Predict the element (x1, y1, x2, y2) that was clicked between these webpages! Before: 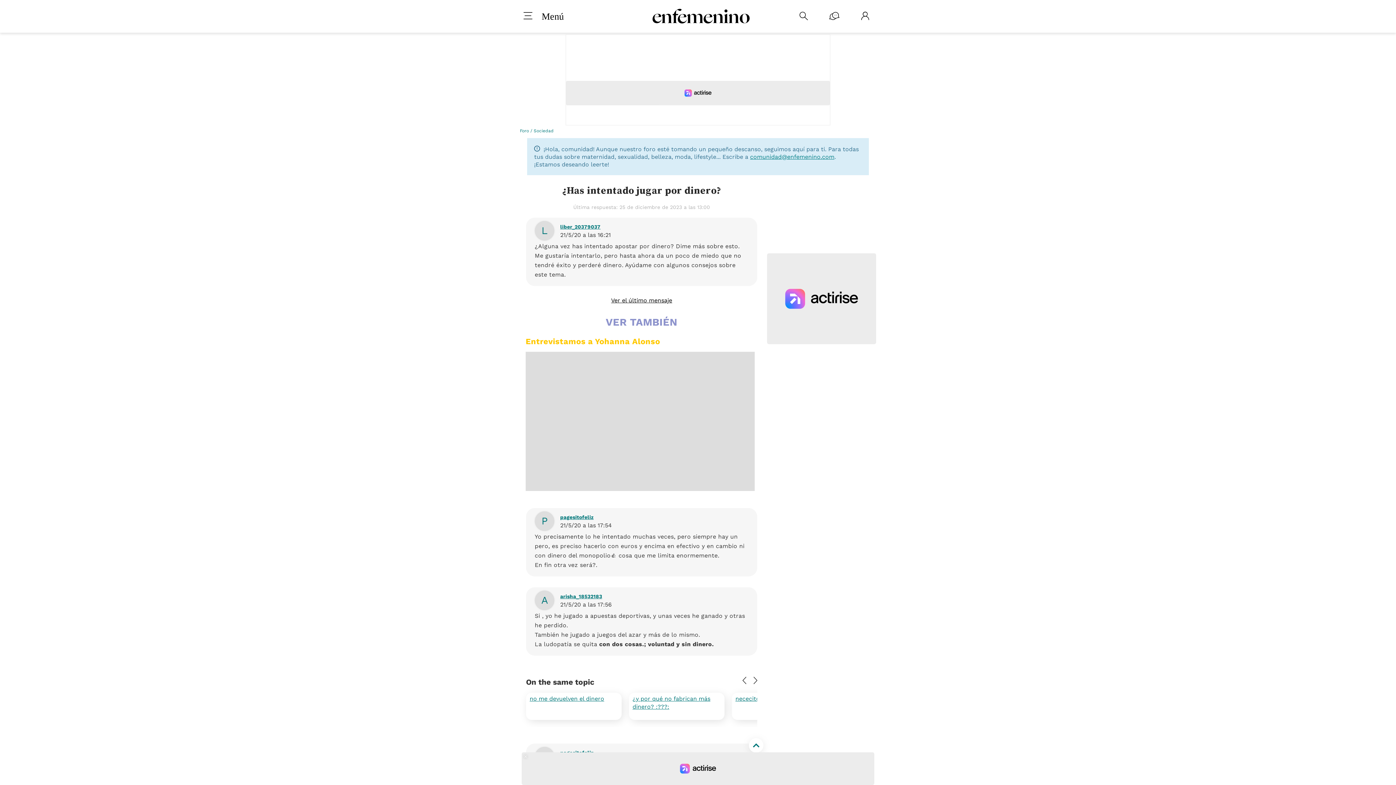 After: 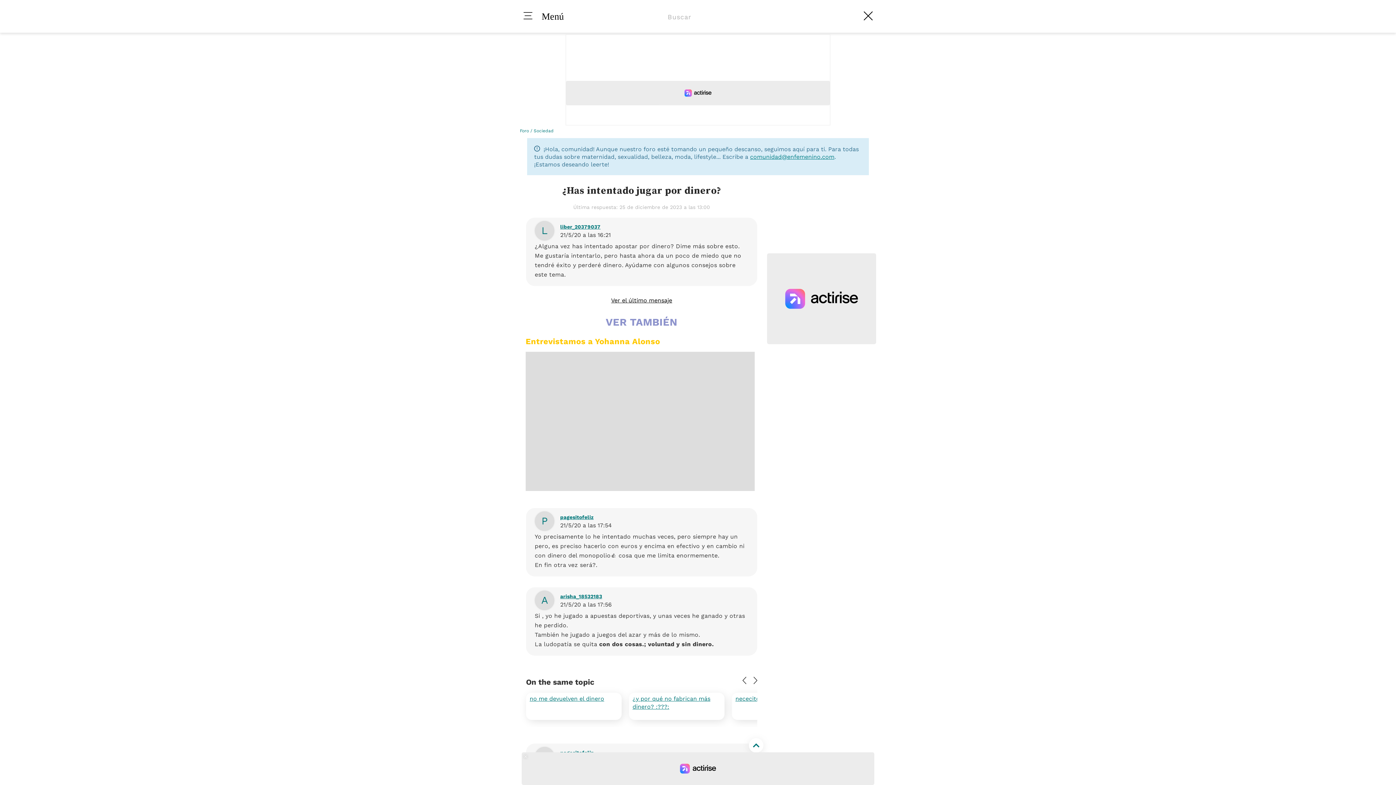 Action: bbox: (799, 11, 808, 21) label: 
